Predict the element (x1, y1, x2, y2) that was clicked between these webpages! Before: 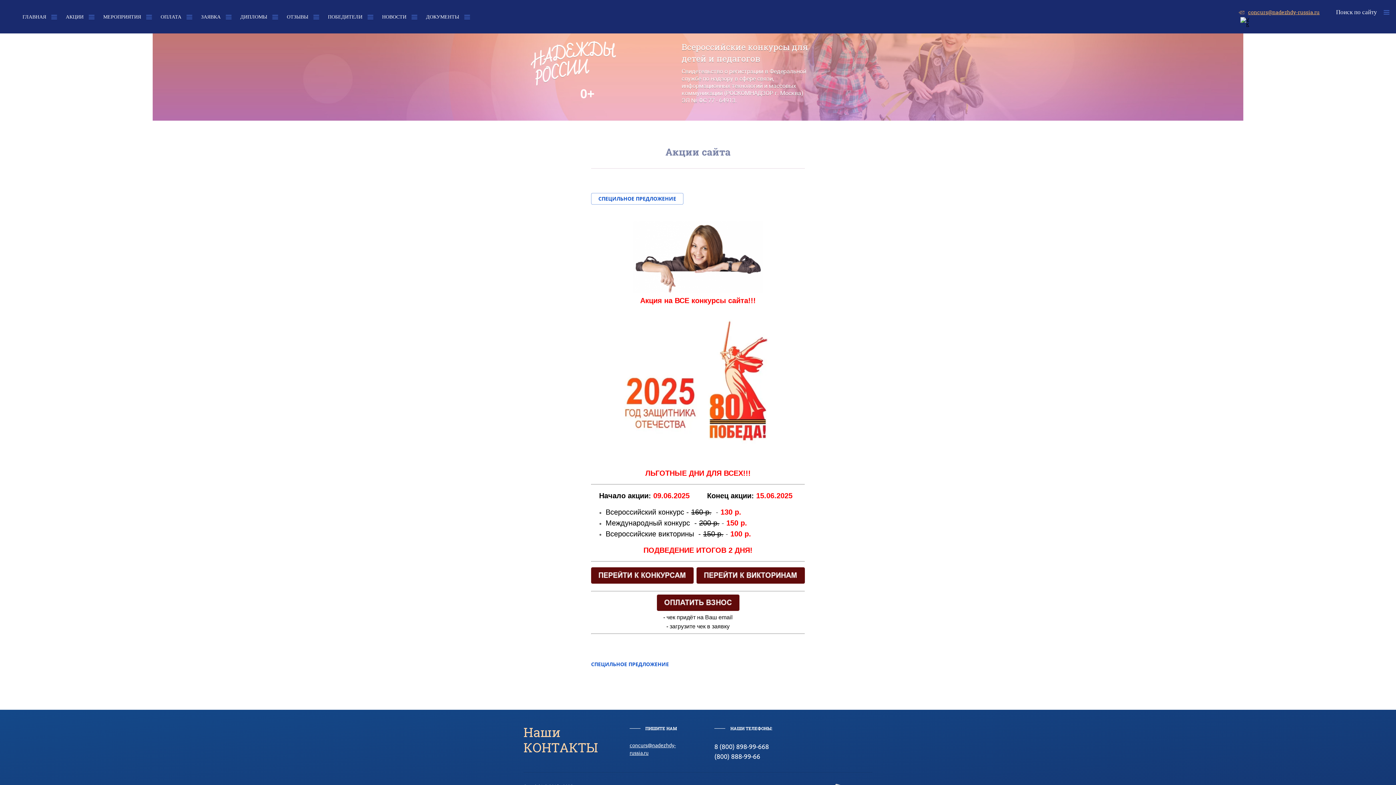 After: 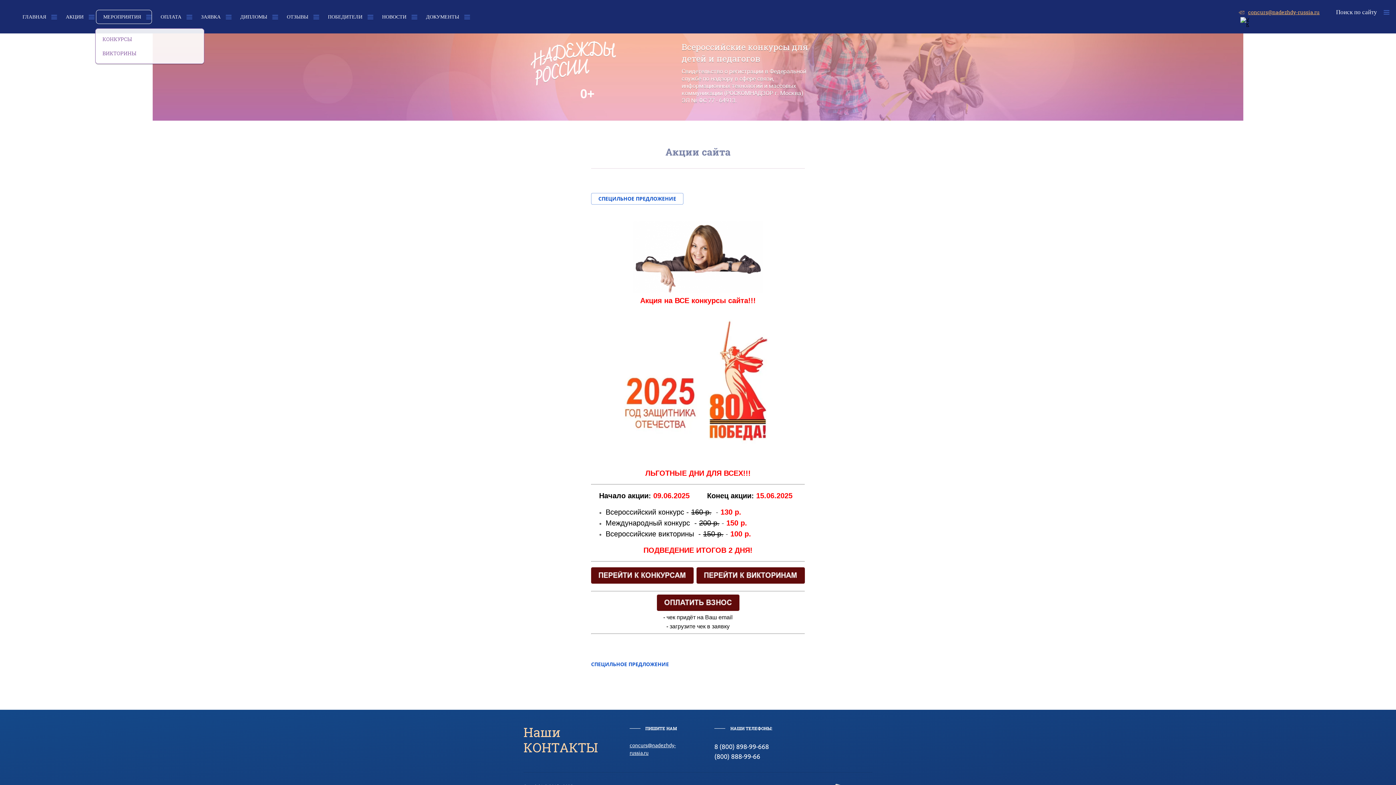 Action: bbox: (96, 9, 152, 23) label: МЕРОПРИЯТИЯ